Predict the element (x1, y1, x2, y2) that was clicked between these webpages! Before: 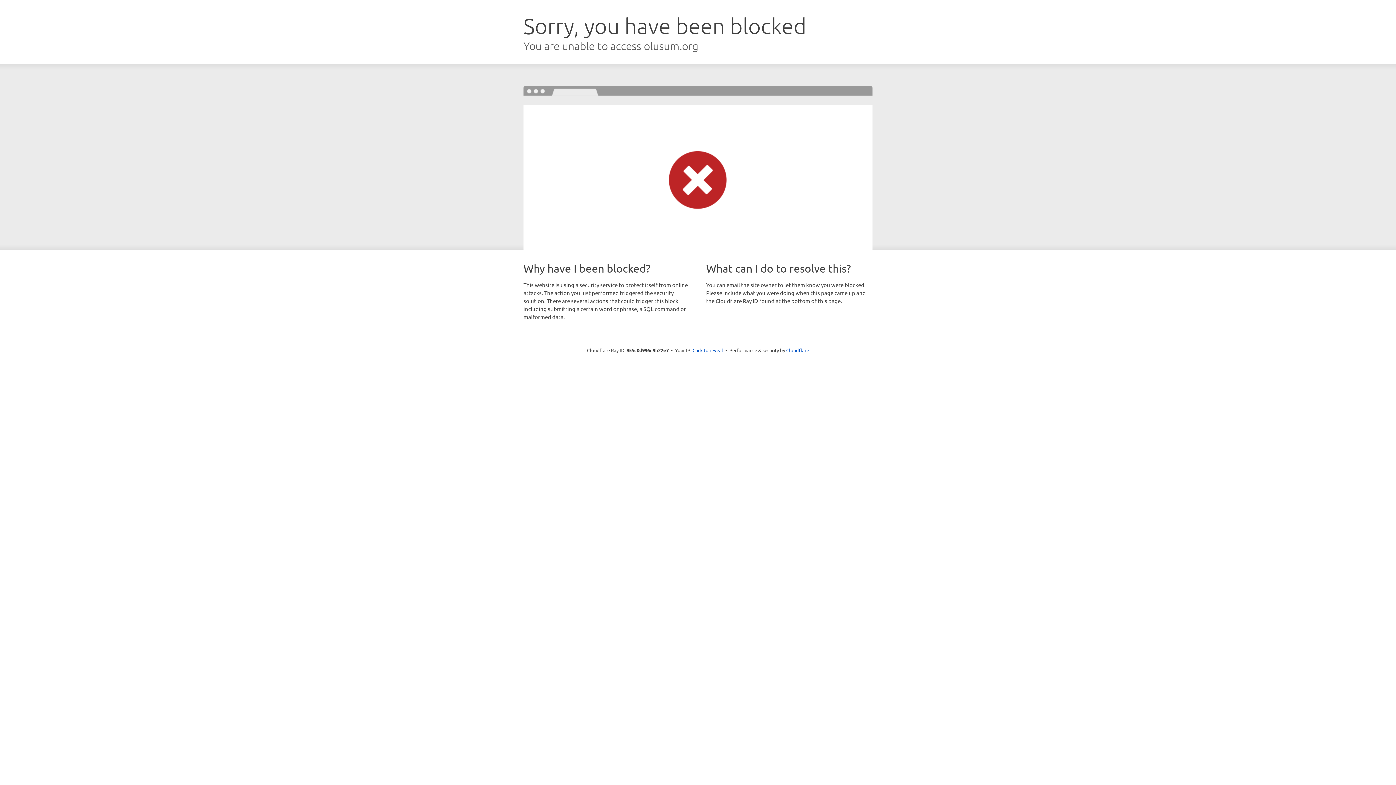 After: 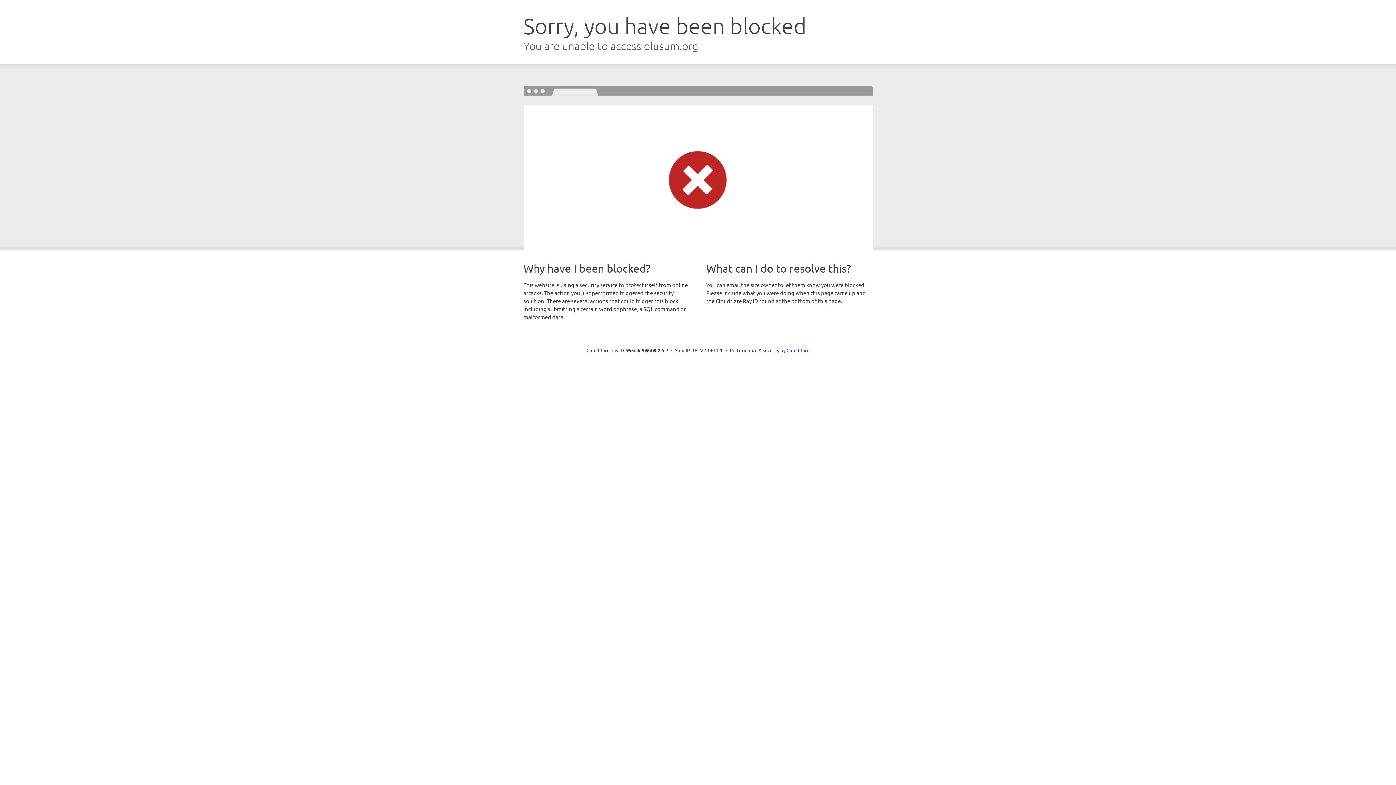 Action: bbox: (692, 346, 723, 353) label: Click to reveal